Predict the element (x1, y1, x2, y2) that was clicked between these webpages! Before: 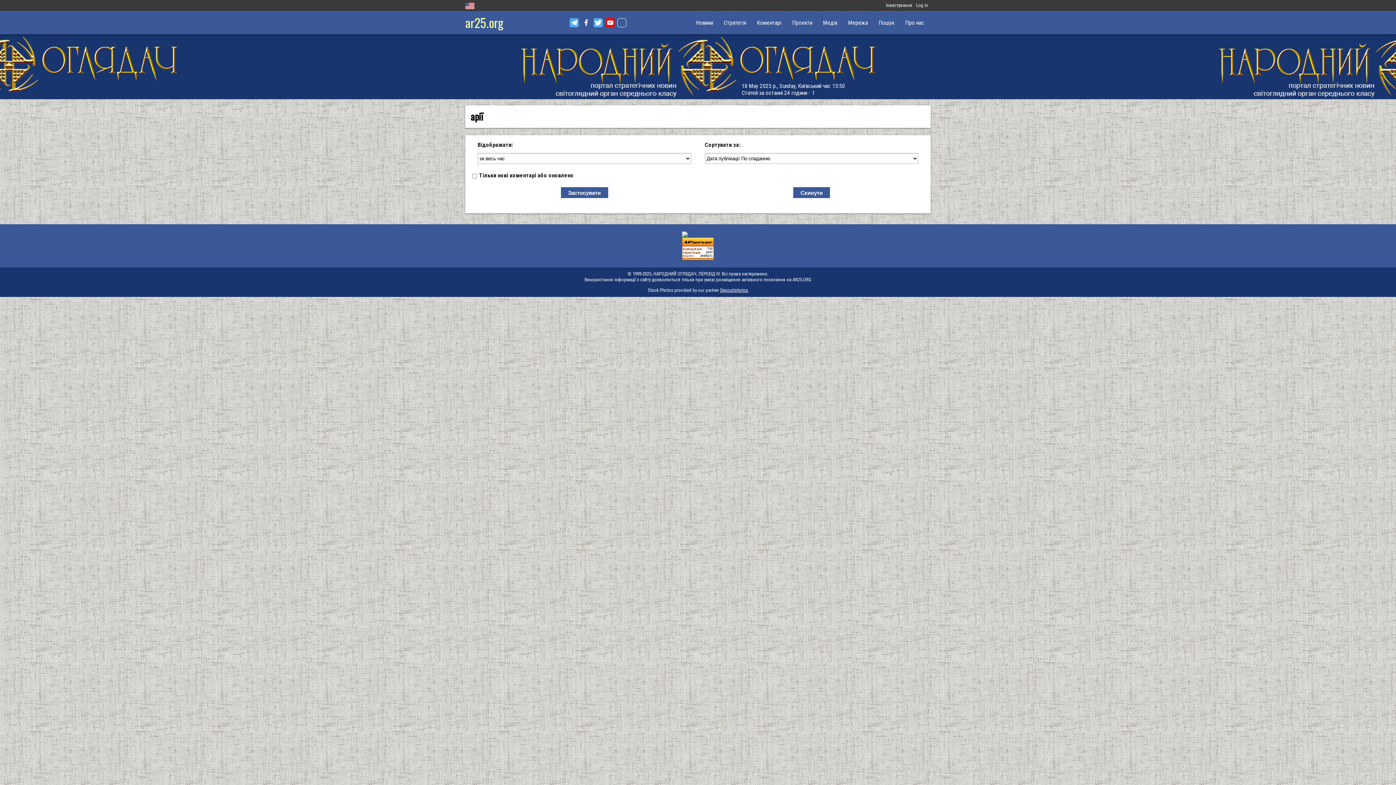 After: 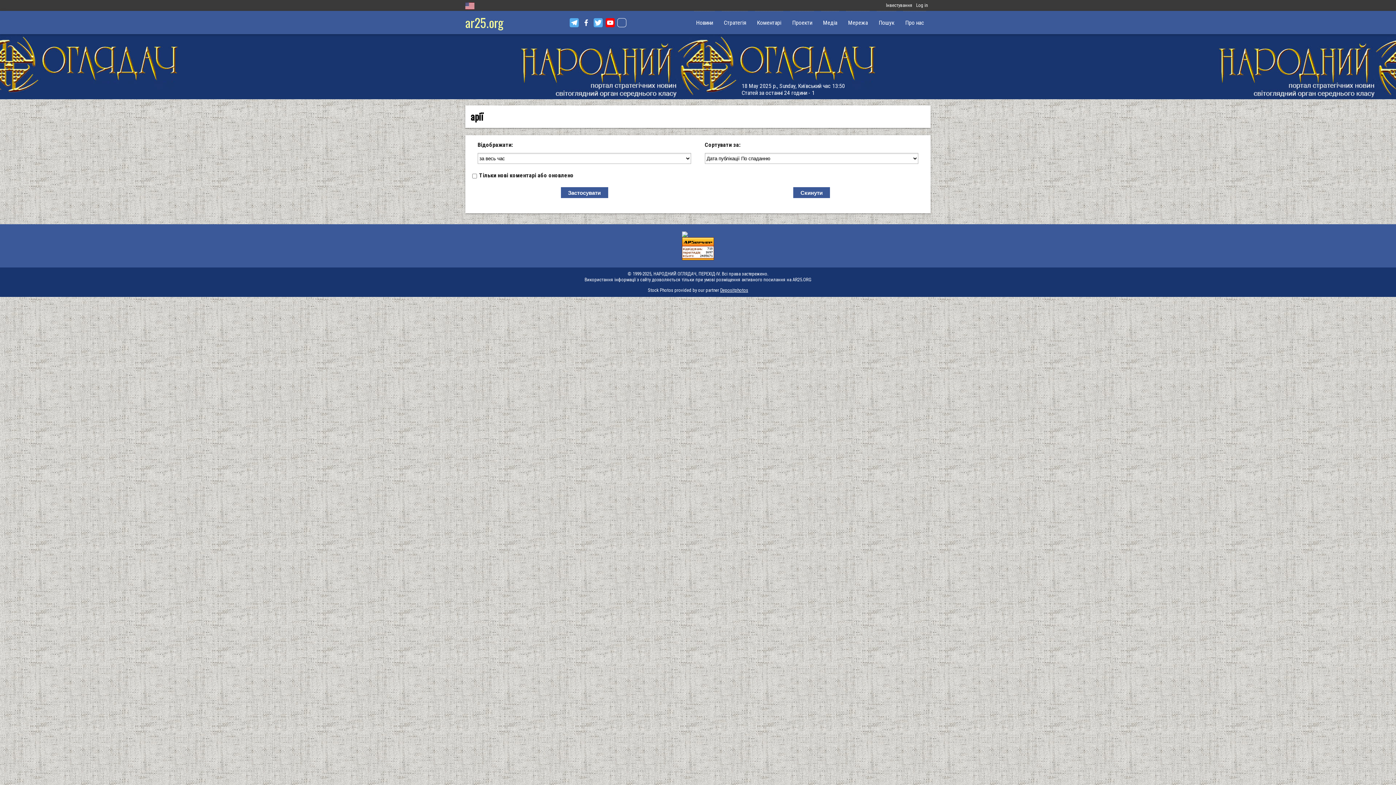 Action: bbox: (593, 18, 602, 27)